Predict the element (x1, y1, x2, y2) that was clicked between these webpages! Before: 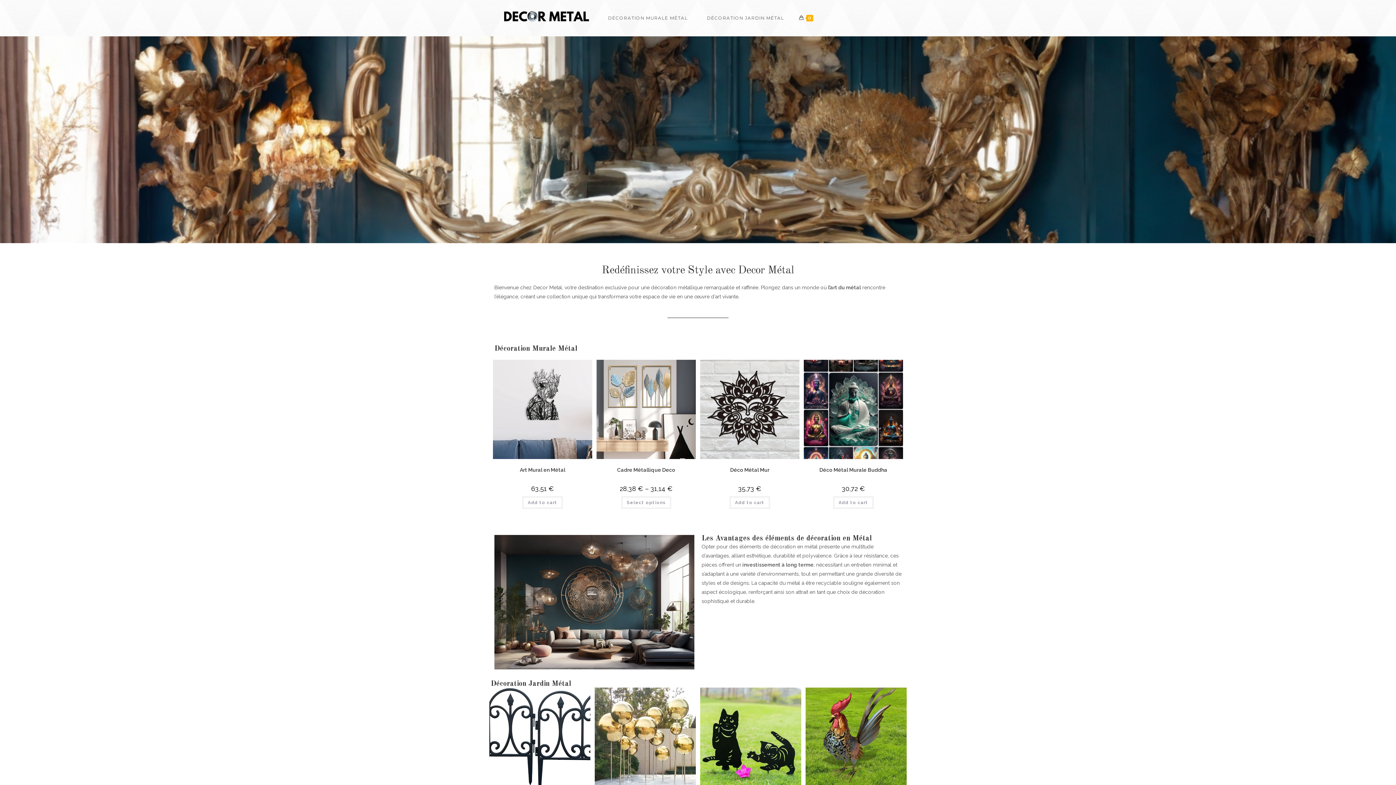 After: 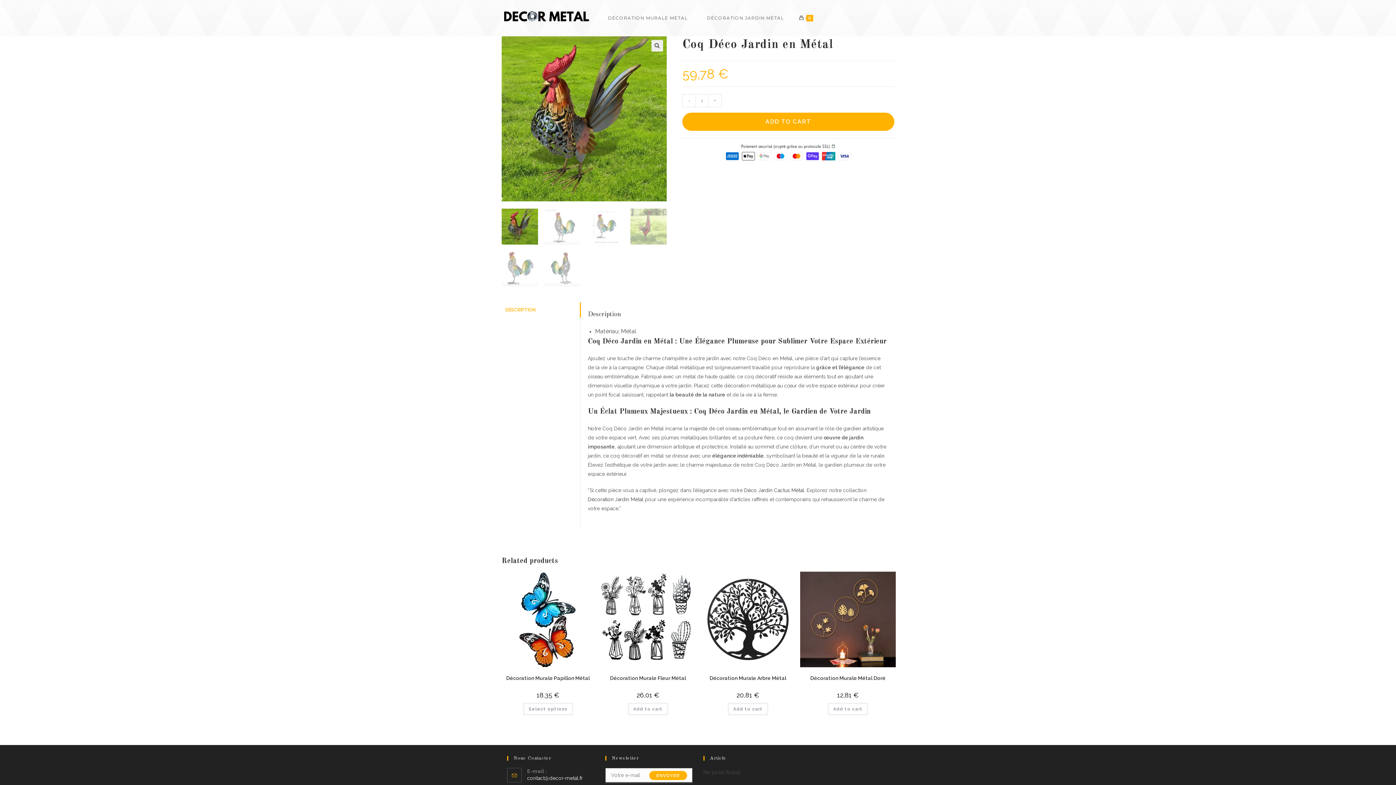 Action: bbox: (805, 734, 906, 740)